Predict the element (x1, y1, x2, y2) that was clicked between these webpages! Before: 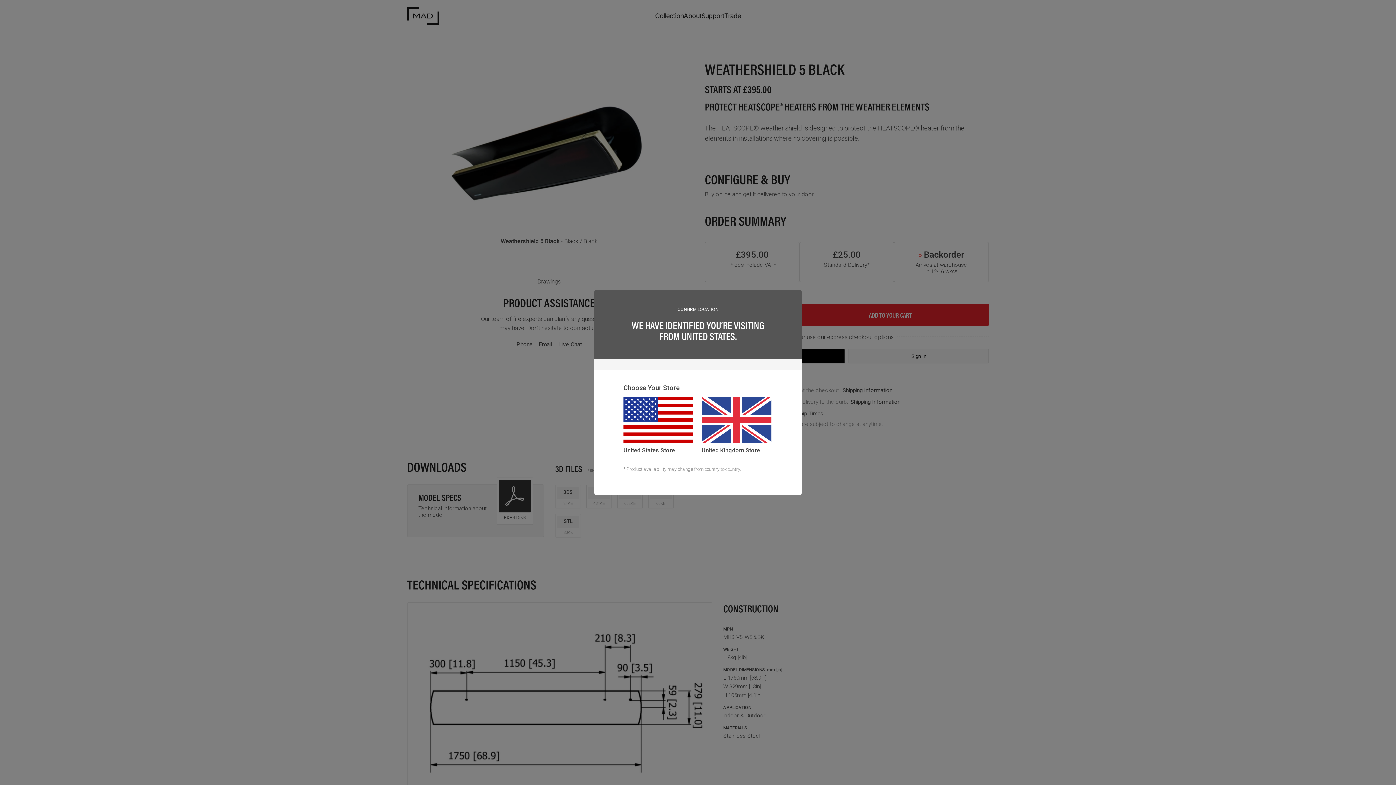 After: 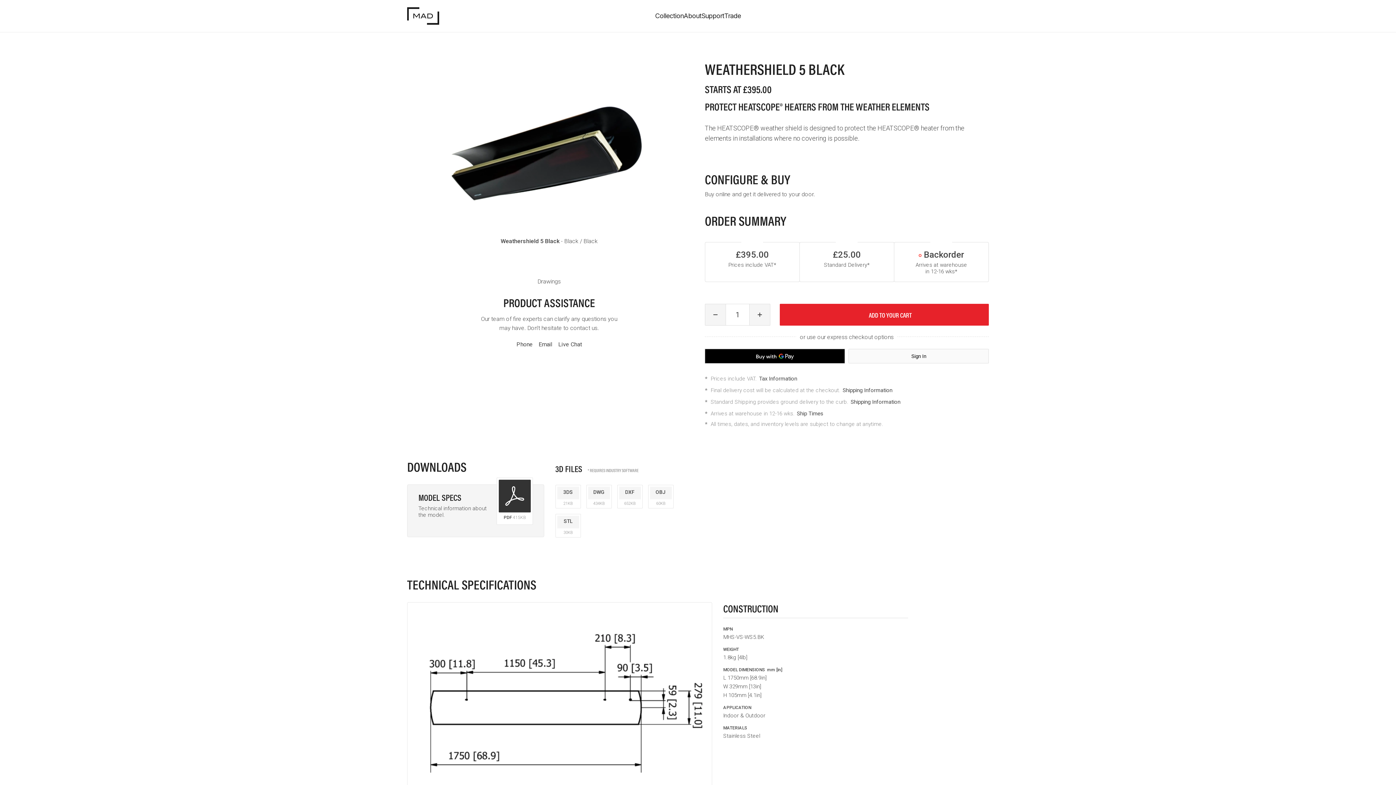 Action: bbox: (701, 446, 772, 455) label: United Kingdom Store